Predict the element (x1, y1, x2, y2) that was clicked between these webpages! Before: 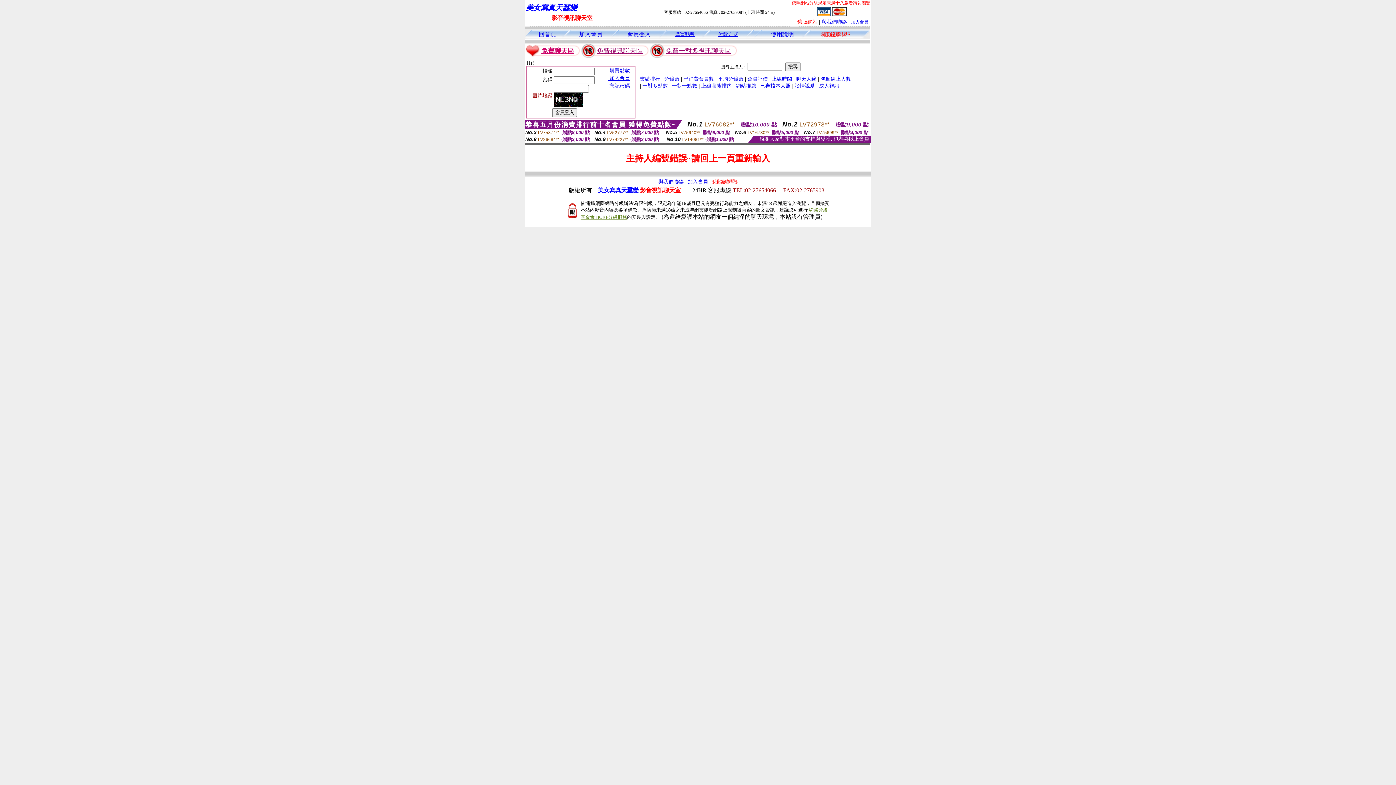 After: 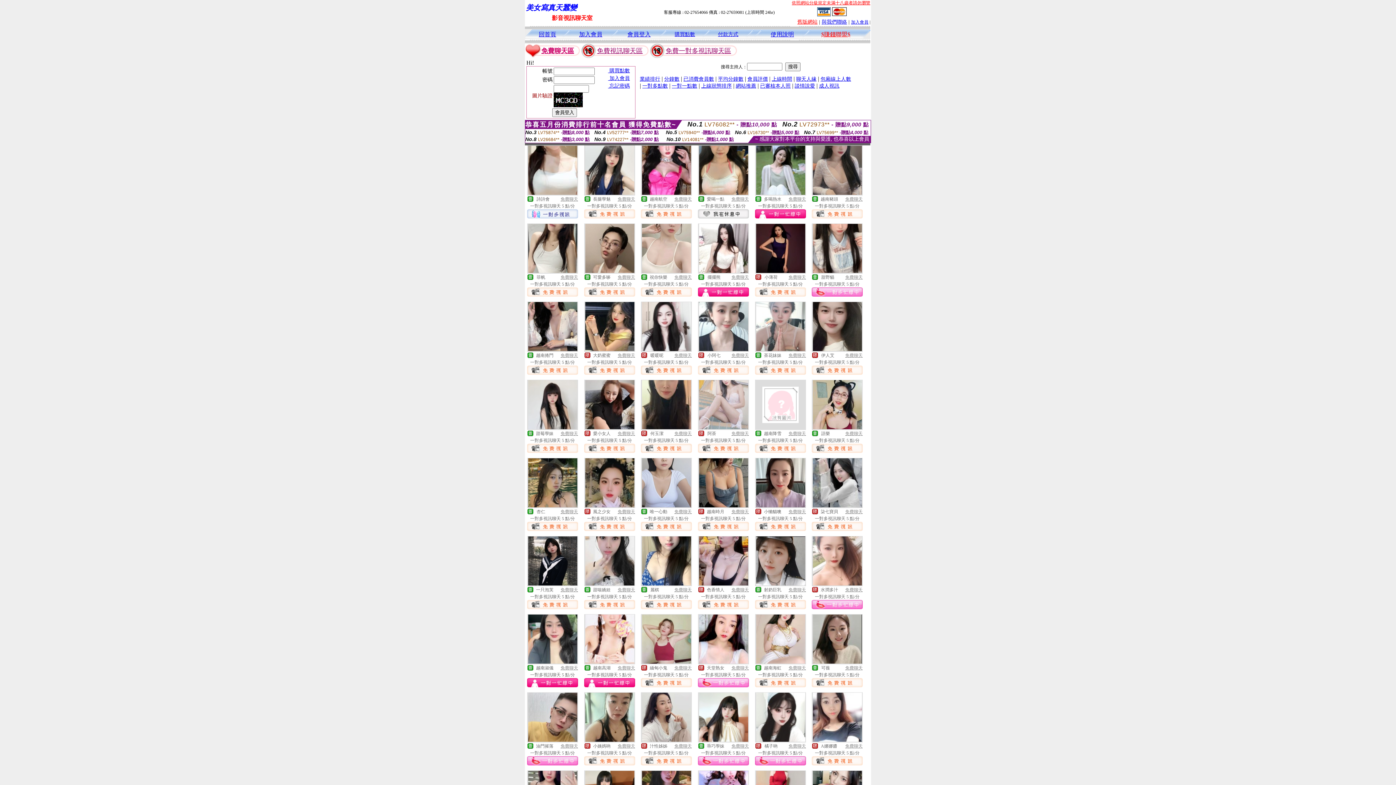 Action: label: 一對多點數 bbox: (642, 82, 668, 88)